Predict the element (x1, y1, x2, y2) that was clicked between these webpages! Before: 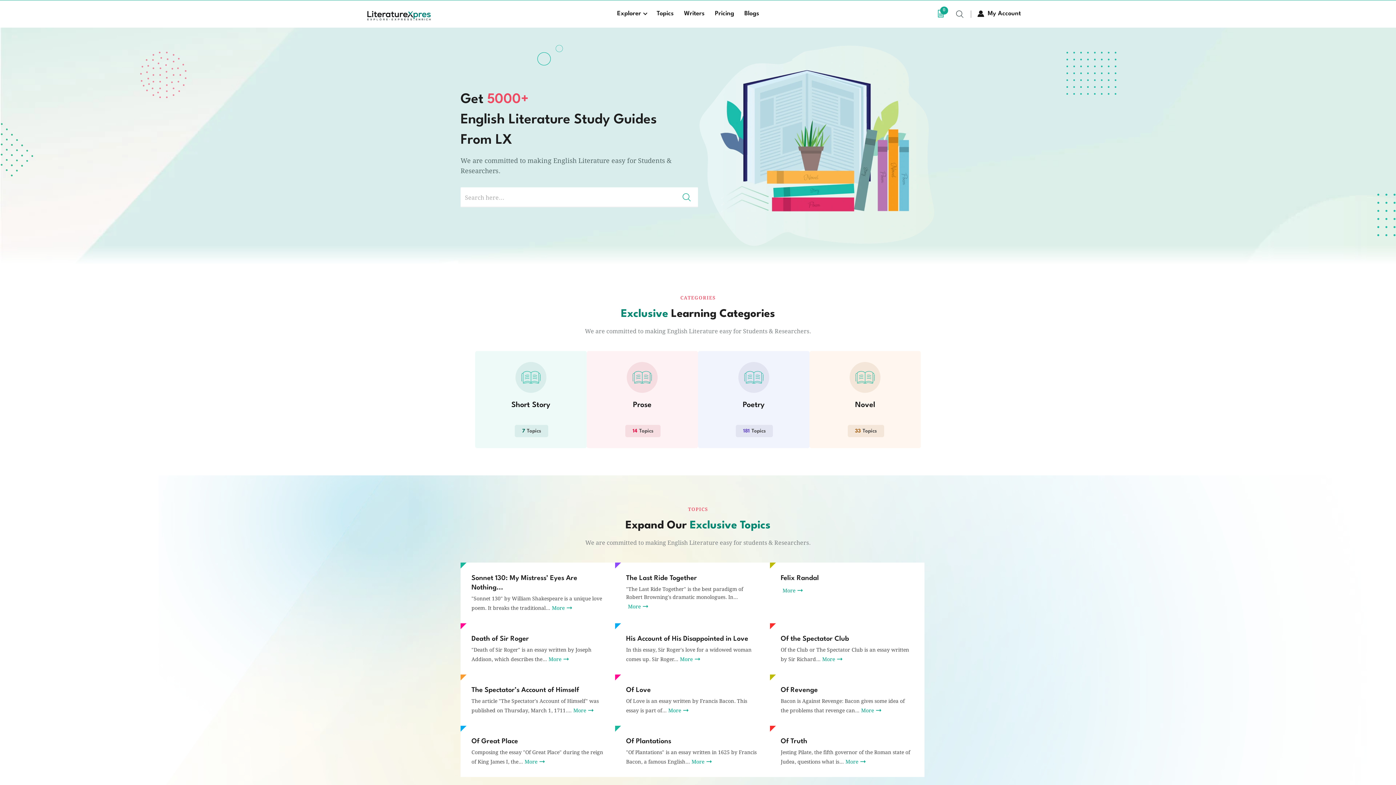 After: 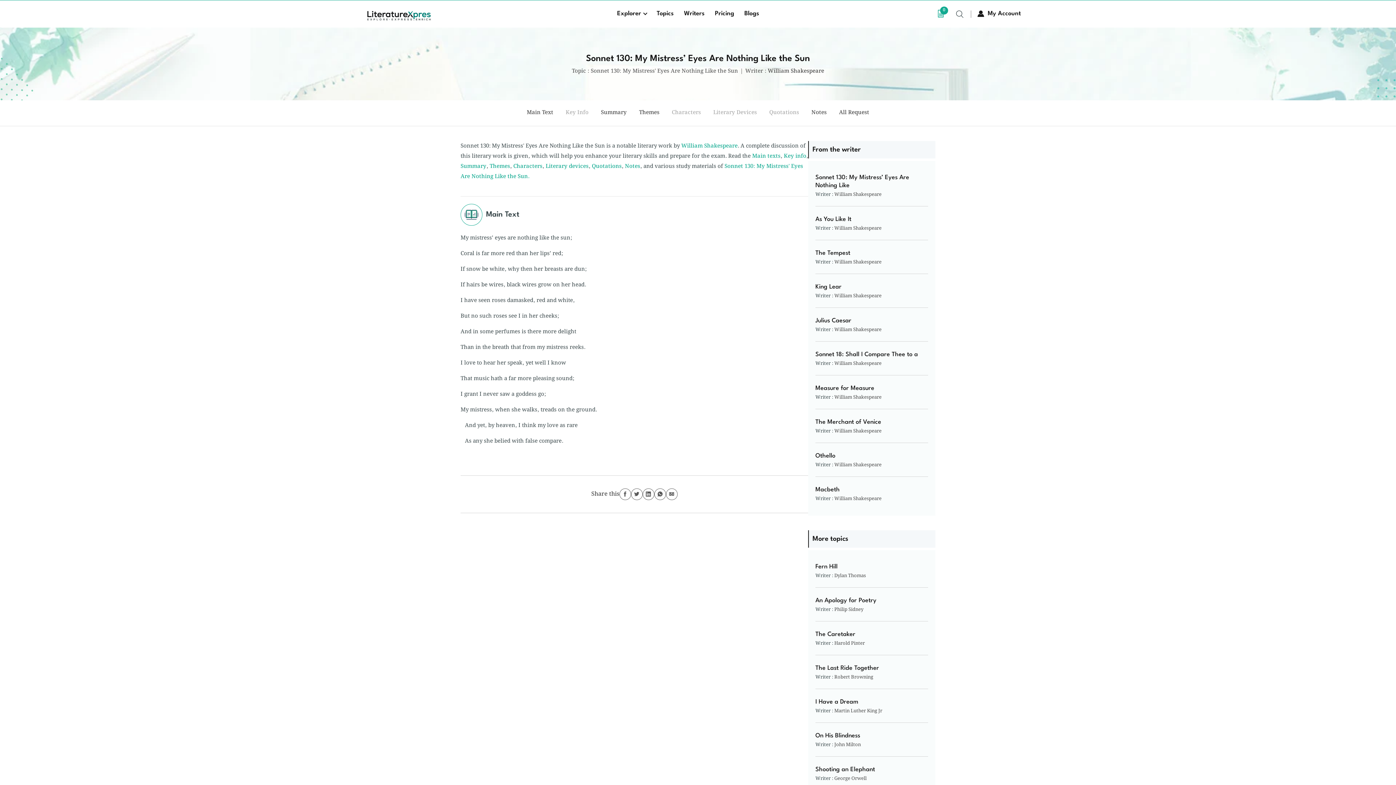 Action: bbox: (471, 573, 604, 612) label: Sonnet 130: My Mistress’ Eyes Are Nothing...

"Sonnet 130" by William Shakespeare is a unique love poem. It breaks the traditional...More